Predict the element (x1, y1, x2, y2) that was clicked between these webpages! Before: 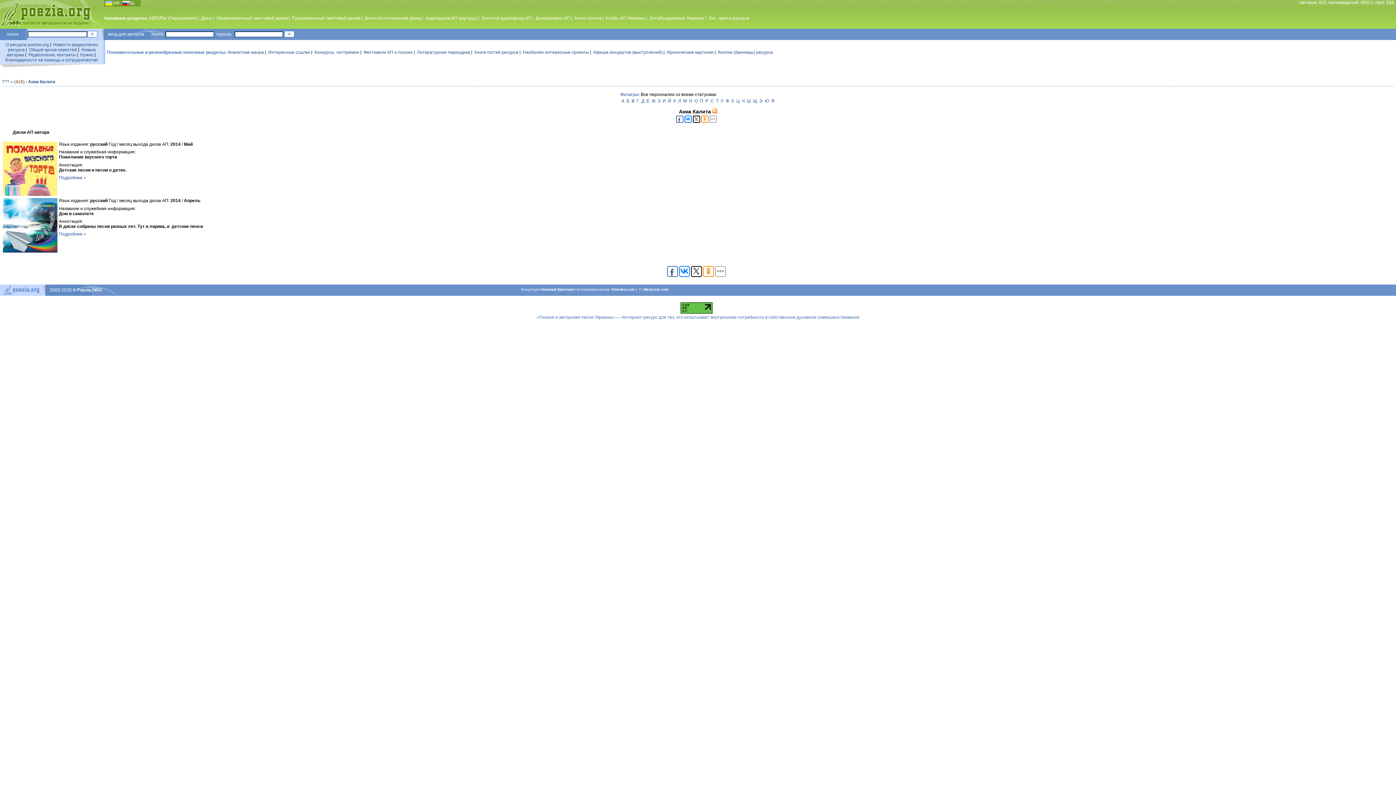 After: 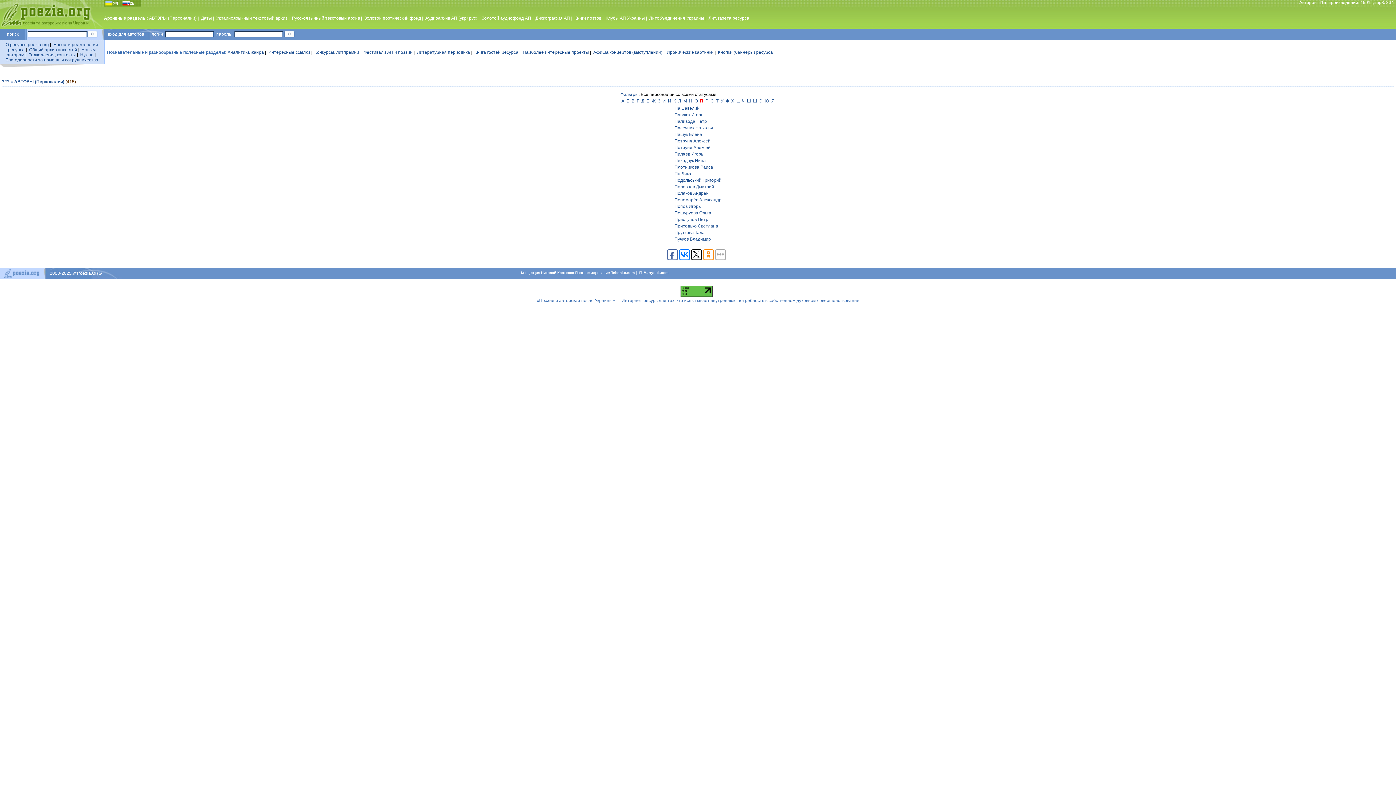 Action: label: П bbox: (700, 98, 703, 103)